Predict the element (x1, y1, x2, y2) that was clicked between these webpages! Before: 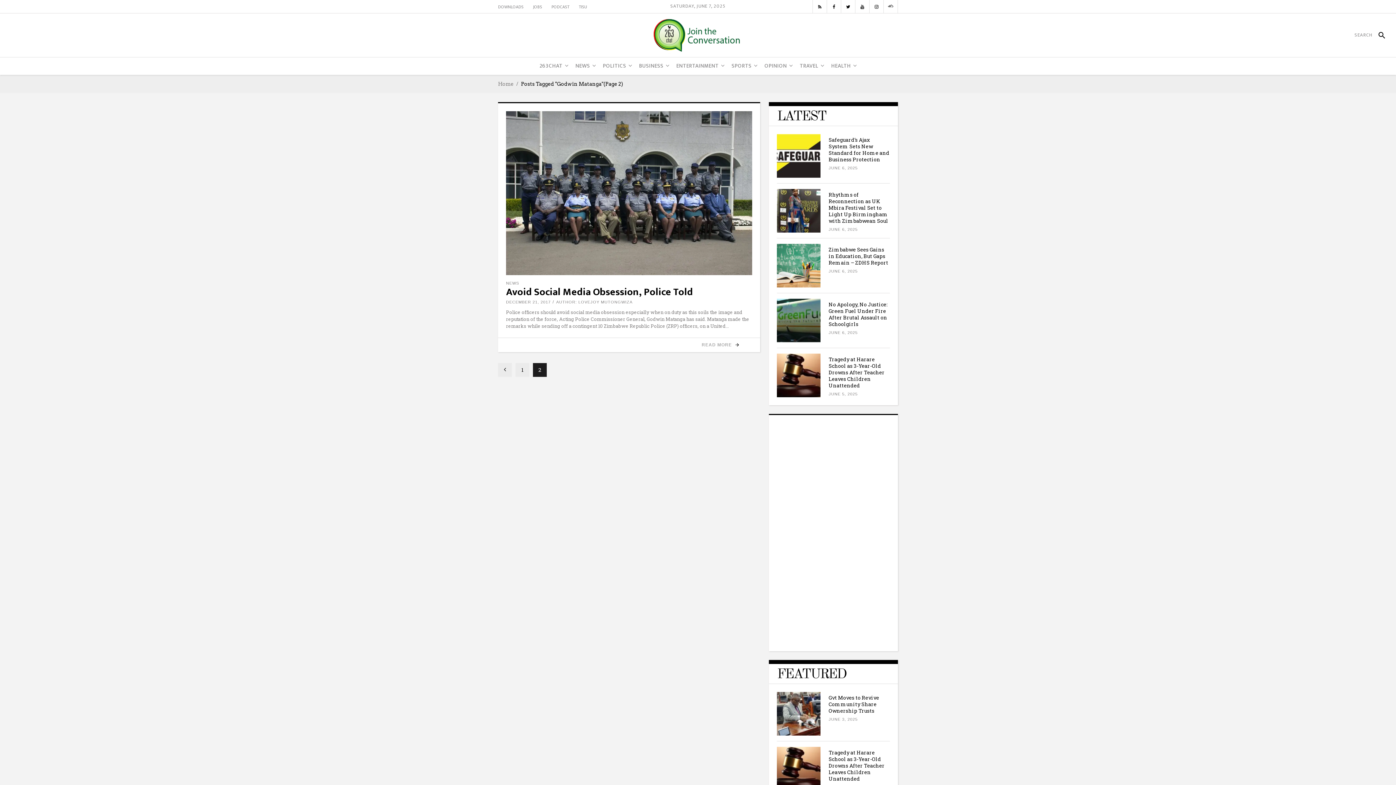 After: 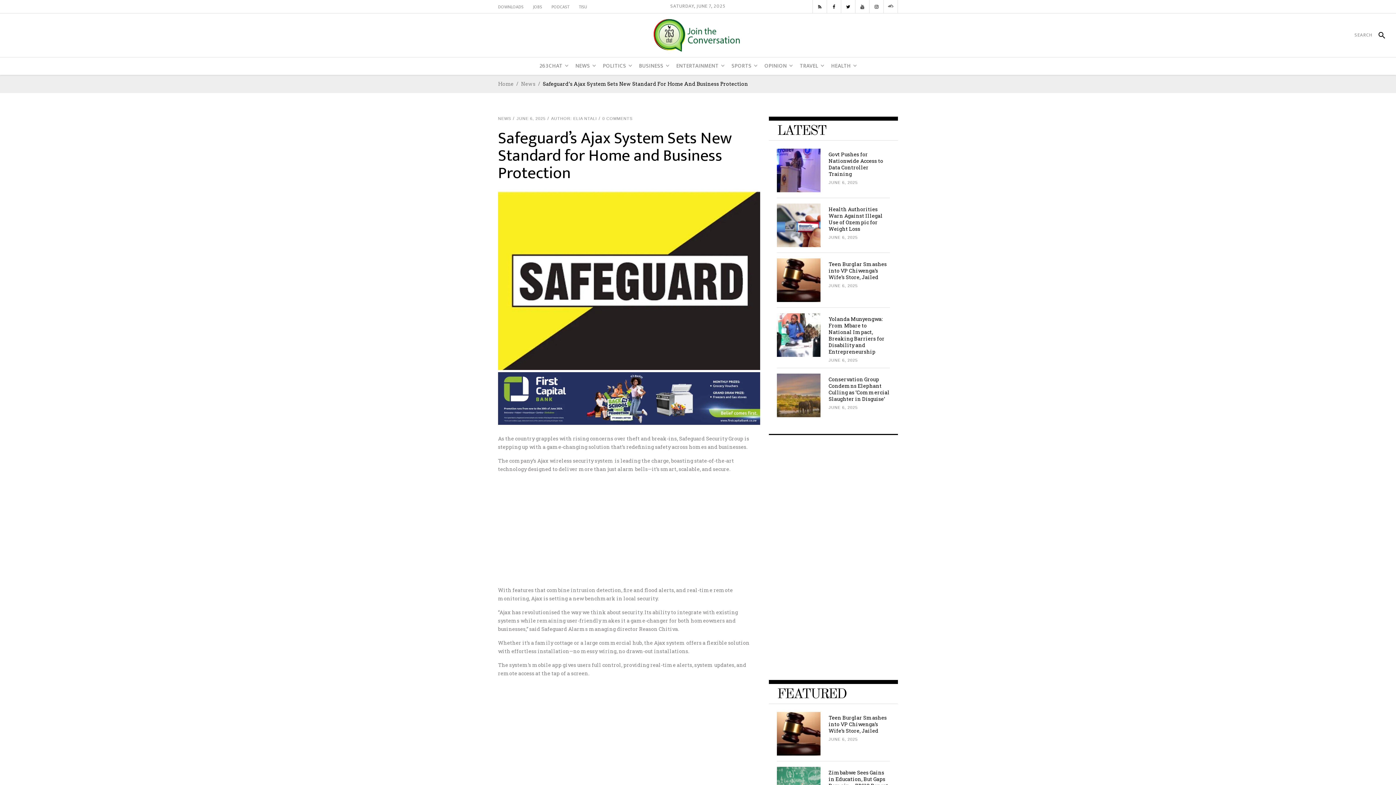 Action: bbox: (828, 136, 889, 162) label: Safeguard’s Ajax System Sets New Standard for Home and Business Protection